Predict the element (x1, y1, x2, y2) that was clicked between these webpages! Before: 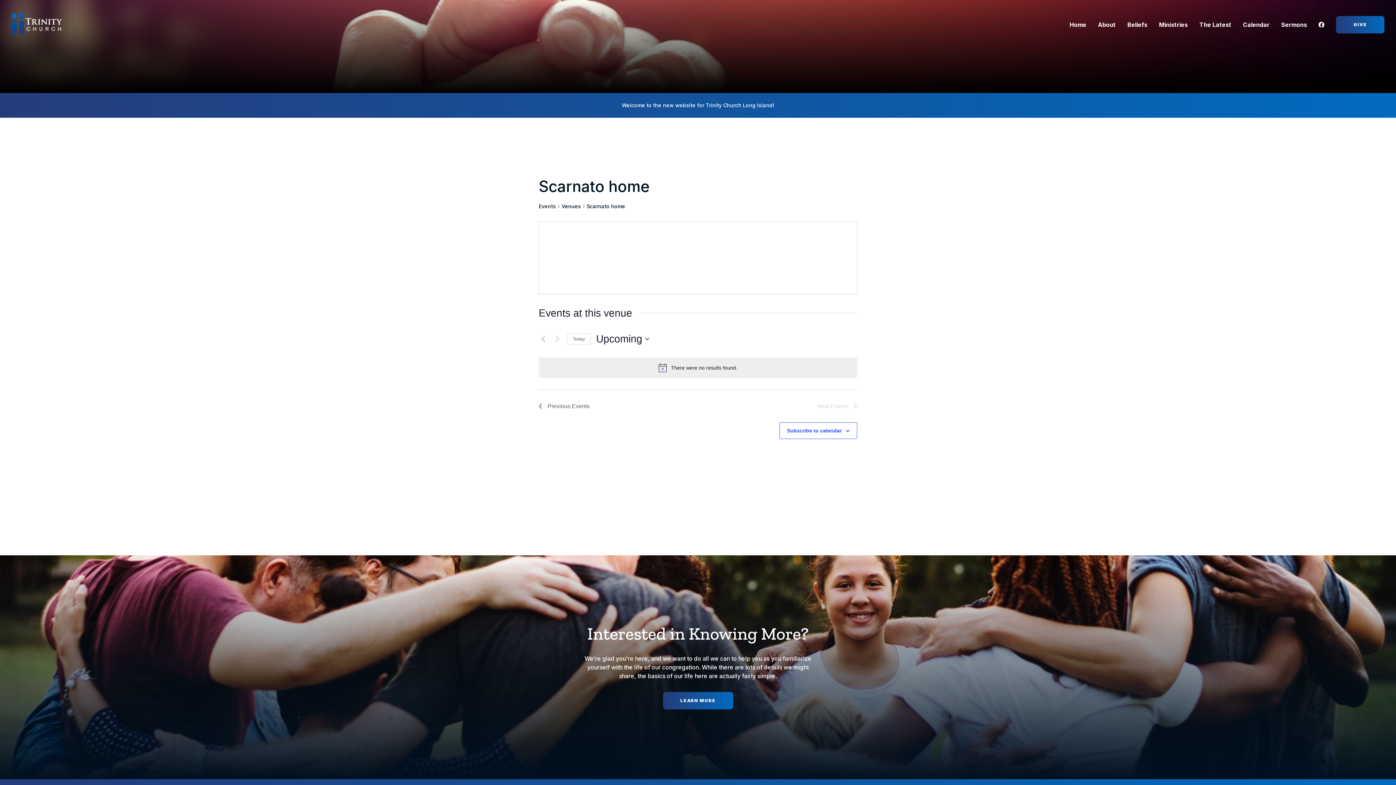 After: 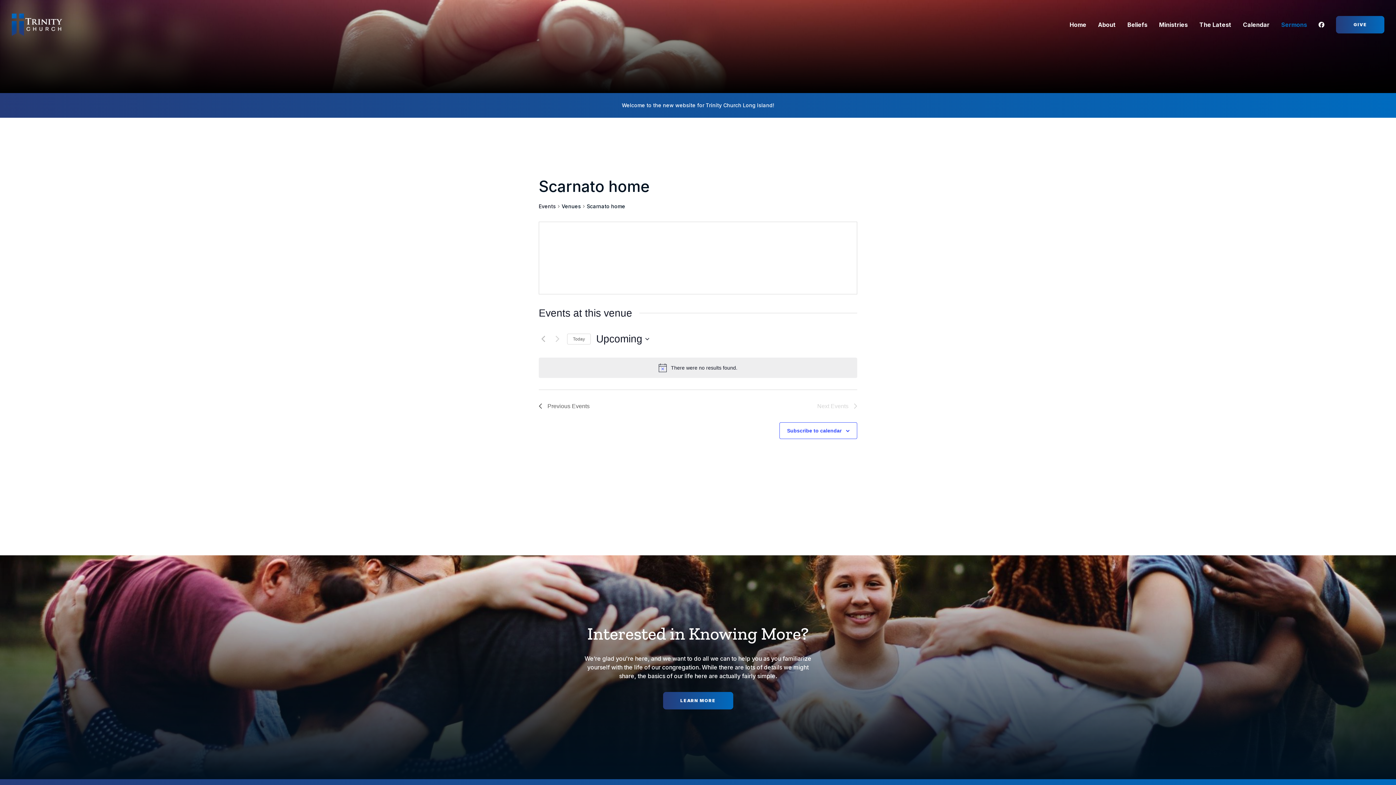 Action: bbox: (1281, 14, 1307, 34) label: Sermons